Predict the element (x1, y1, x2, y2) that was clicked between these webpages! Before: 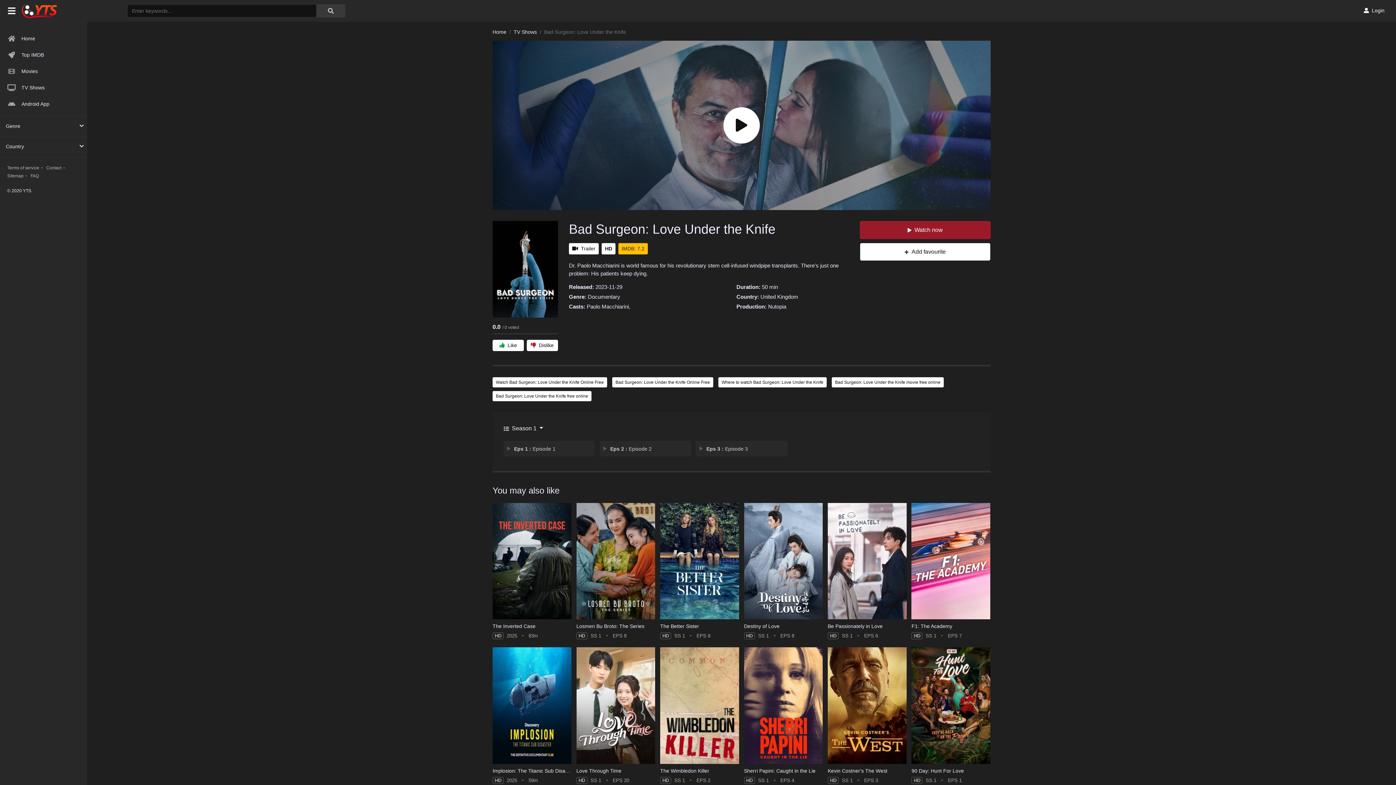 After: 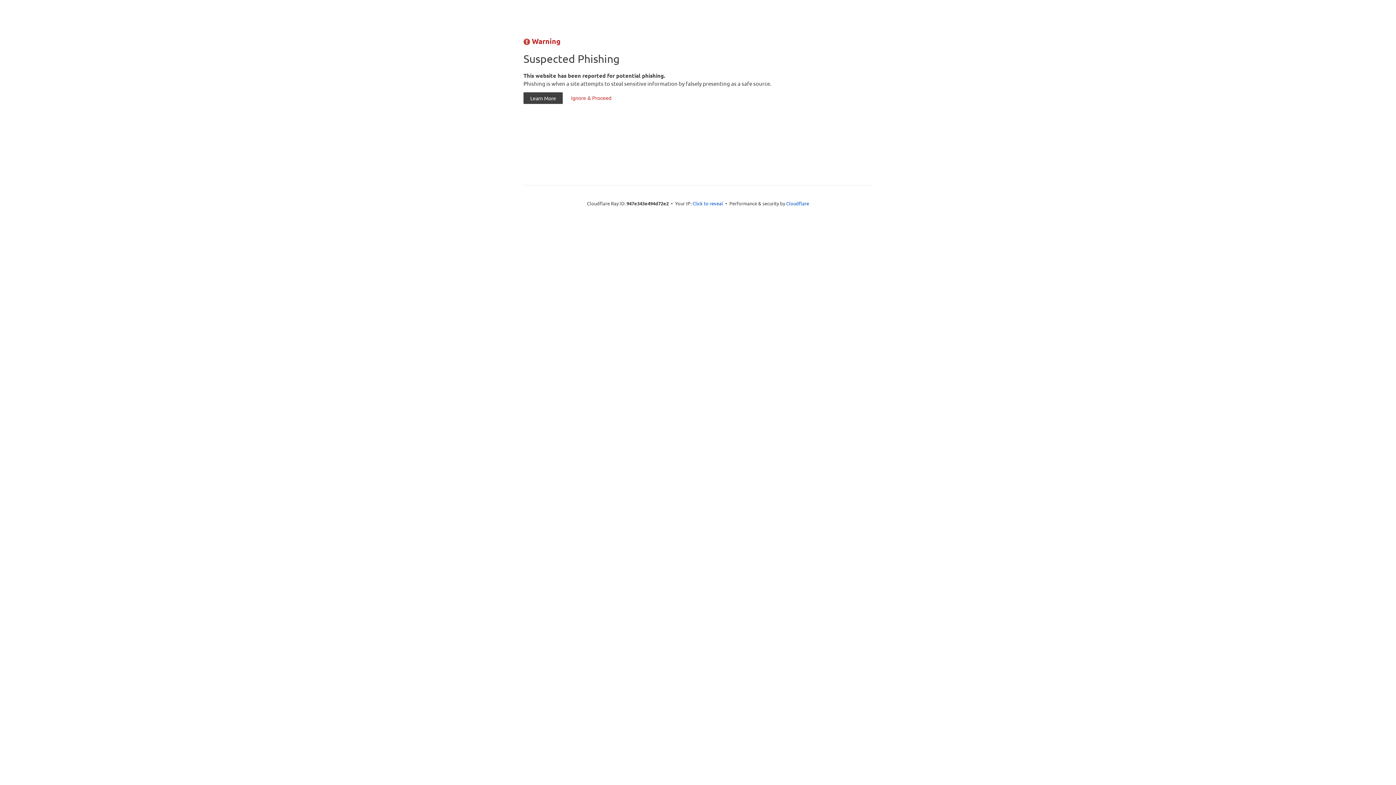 Action: bbox: (0, 30, 87, 46) label: Home